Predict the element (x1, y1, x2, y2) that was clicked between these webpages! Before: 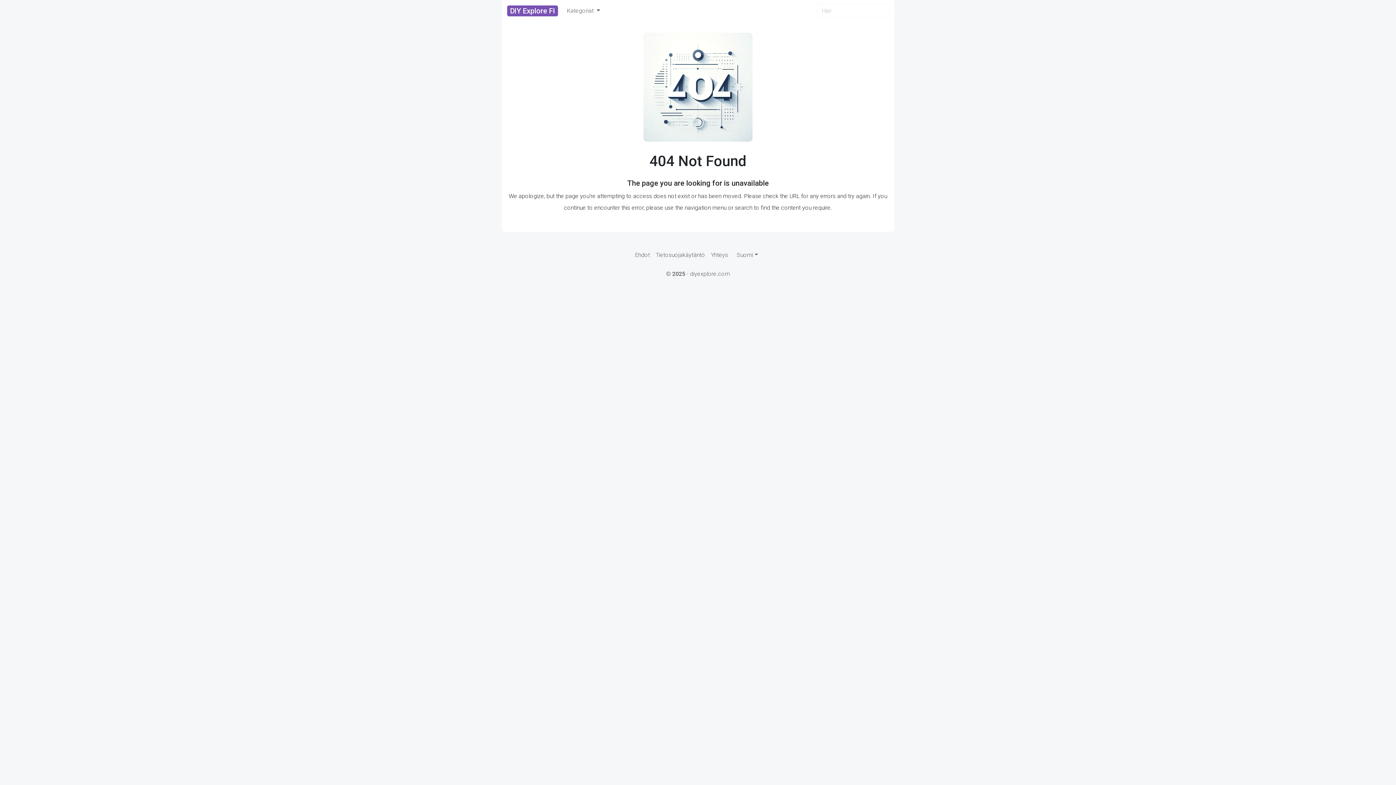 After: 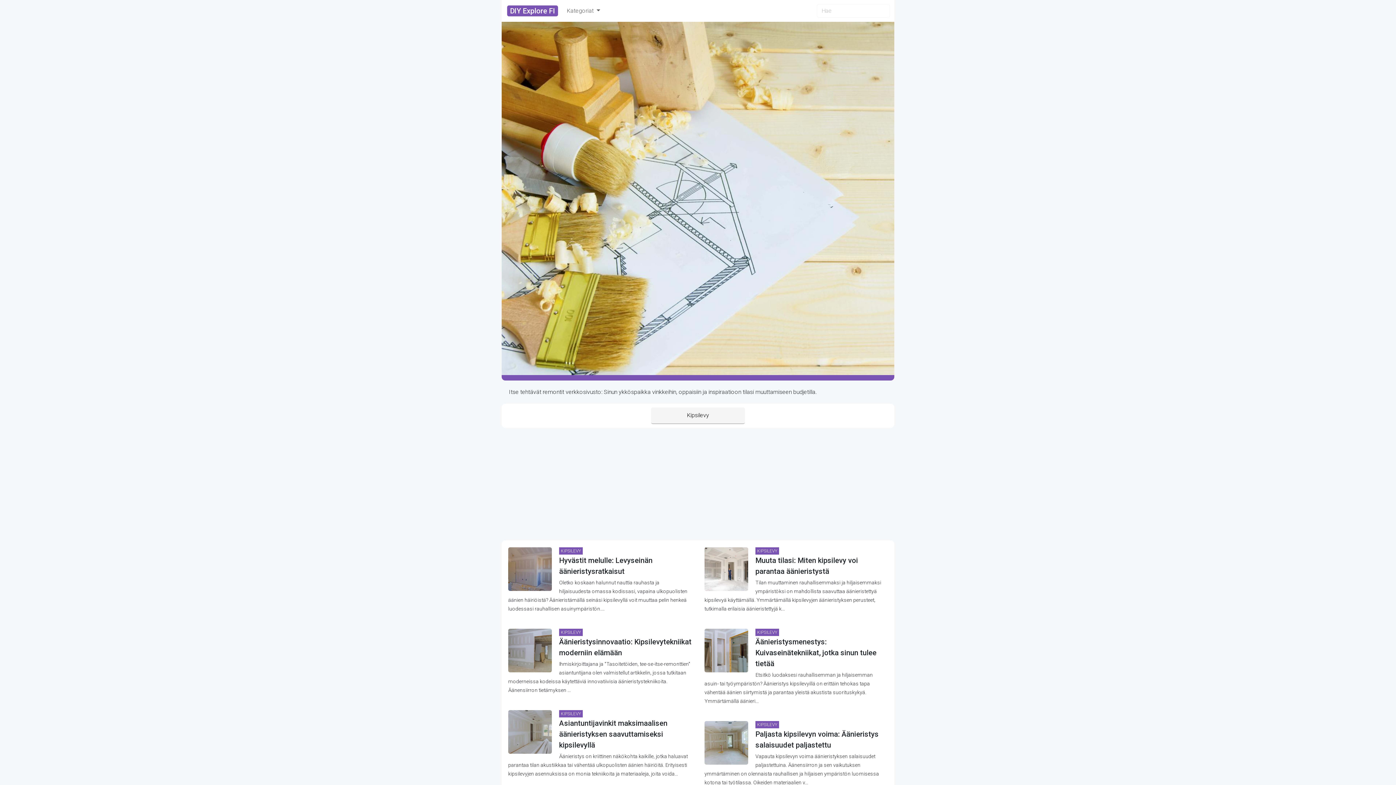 Action: label: DIY Explore FI bbox: (507, 5, 558, 16)